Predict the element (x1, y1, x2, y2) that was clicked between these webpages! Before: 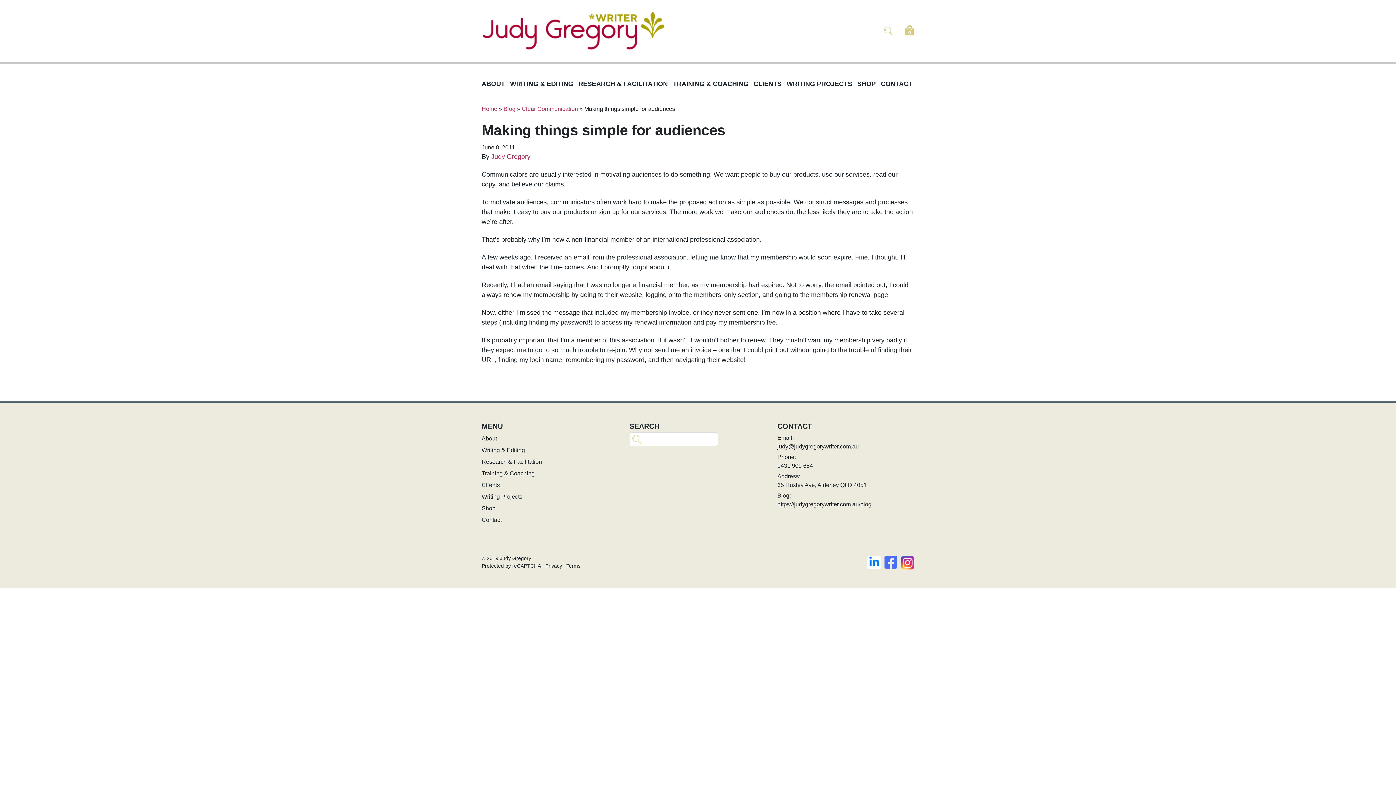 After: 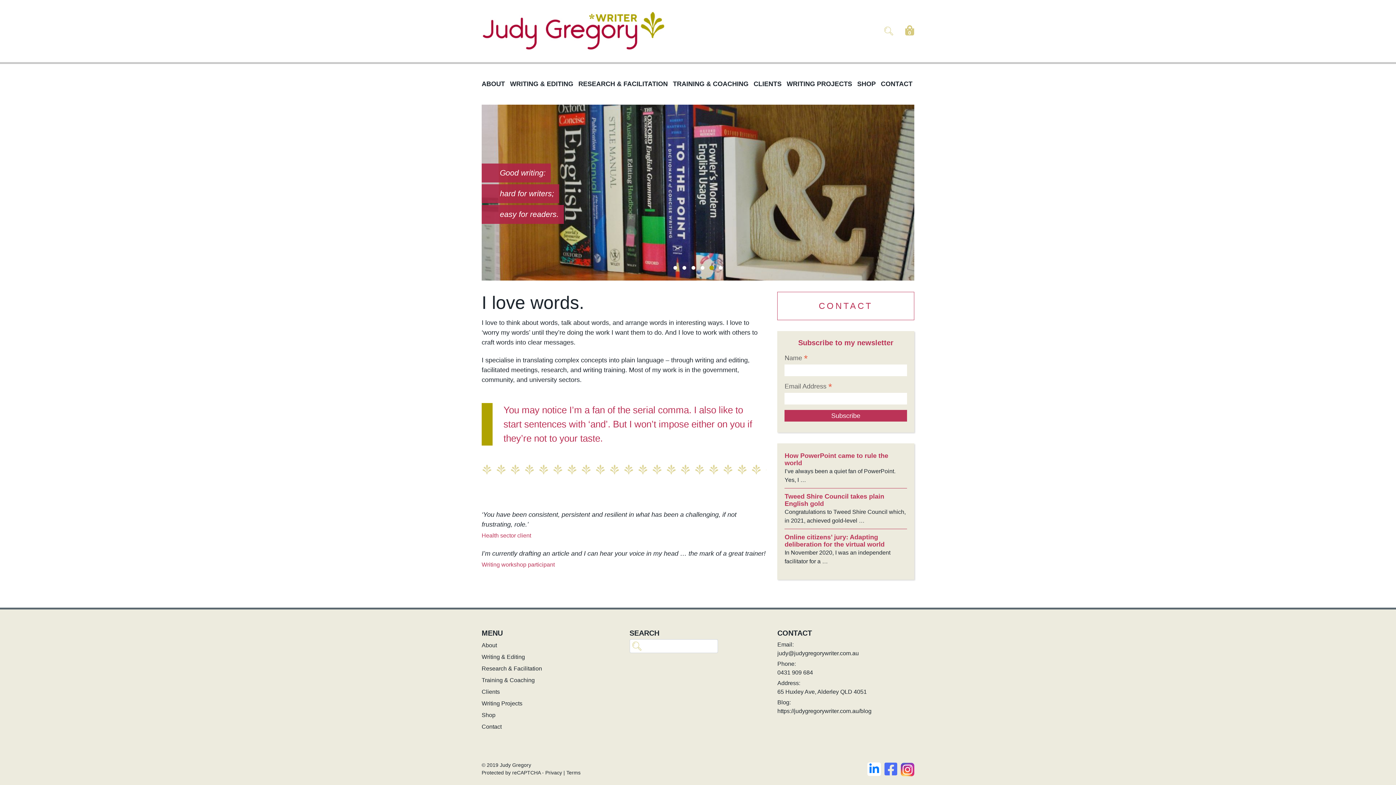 Action: bbox: (481, 105, 497, 112) label: Home